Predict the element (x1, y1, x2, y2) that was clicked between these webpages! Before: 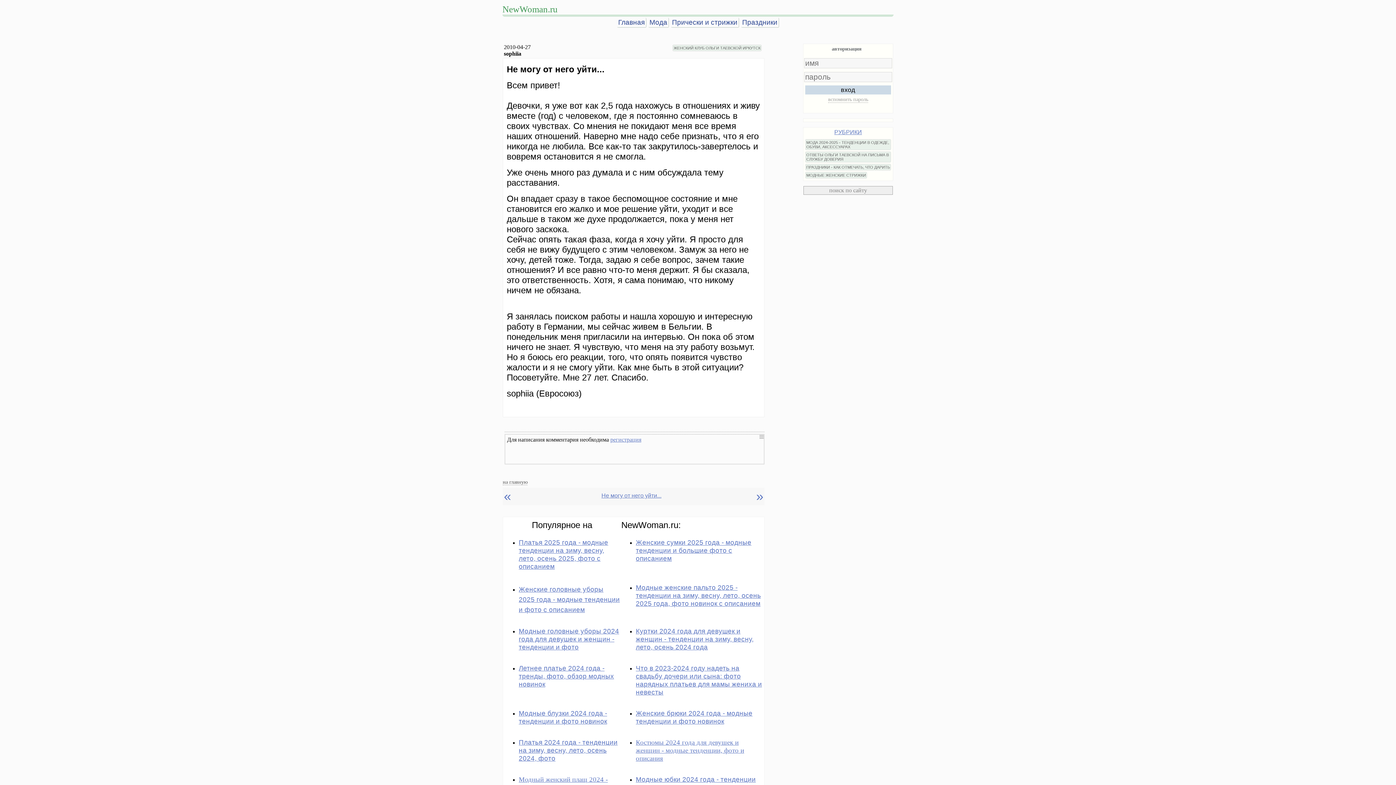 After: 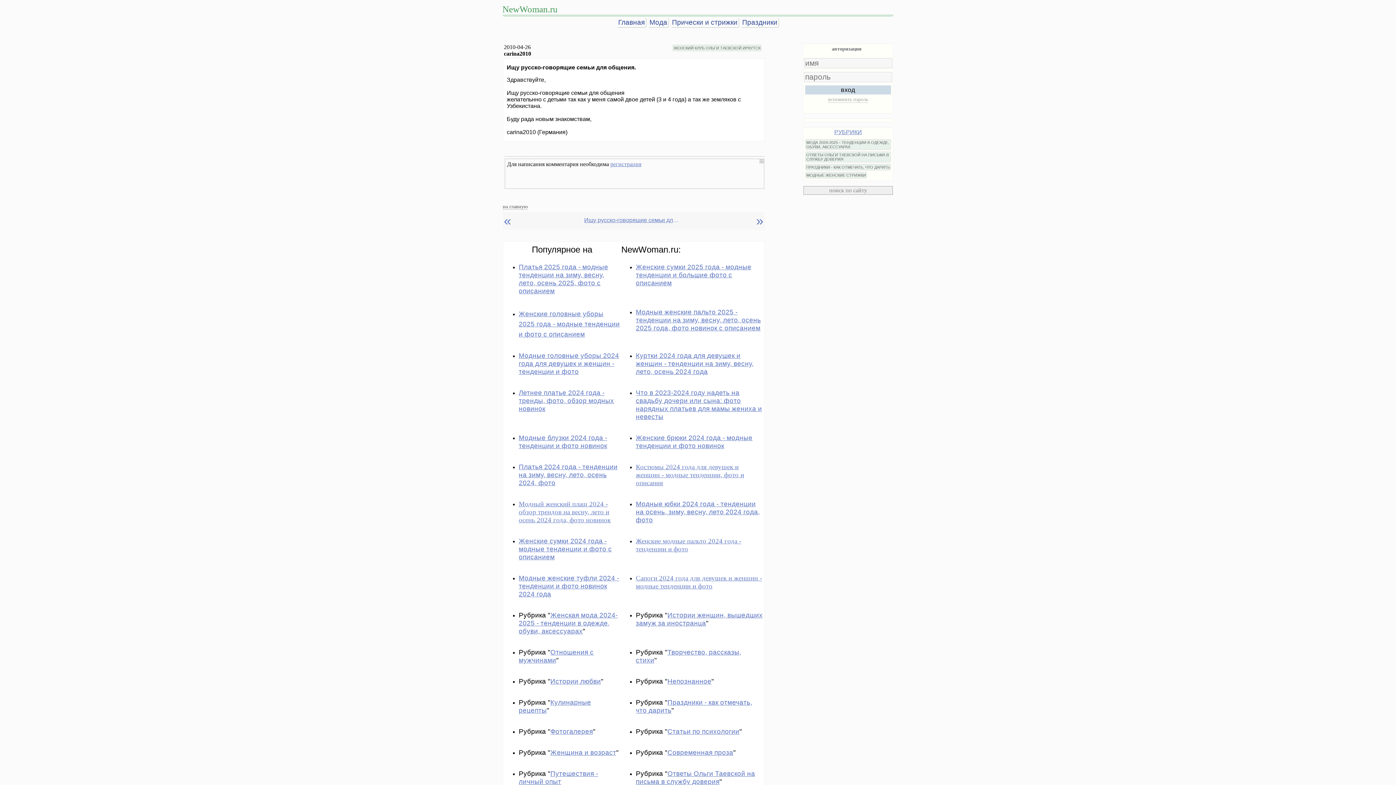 Action: label: « bbox: (504, 489, 511, 504)